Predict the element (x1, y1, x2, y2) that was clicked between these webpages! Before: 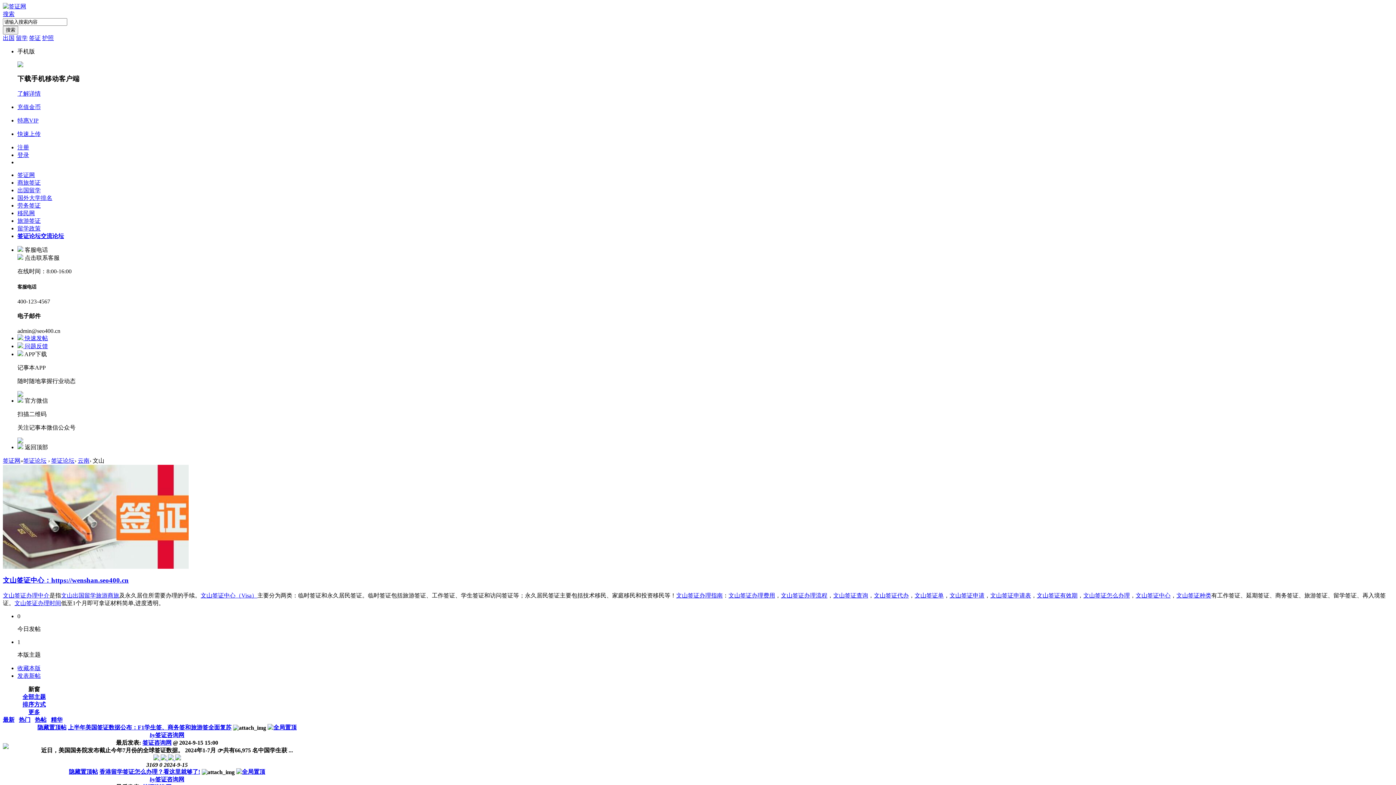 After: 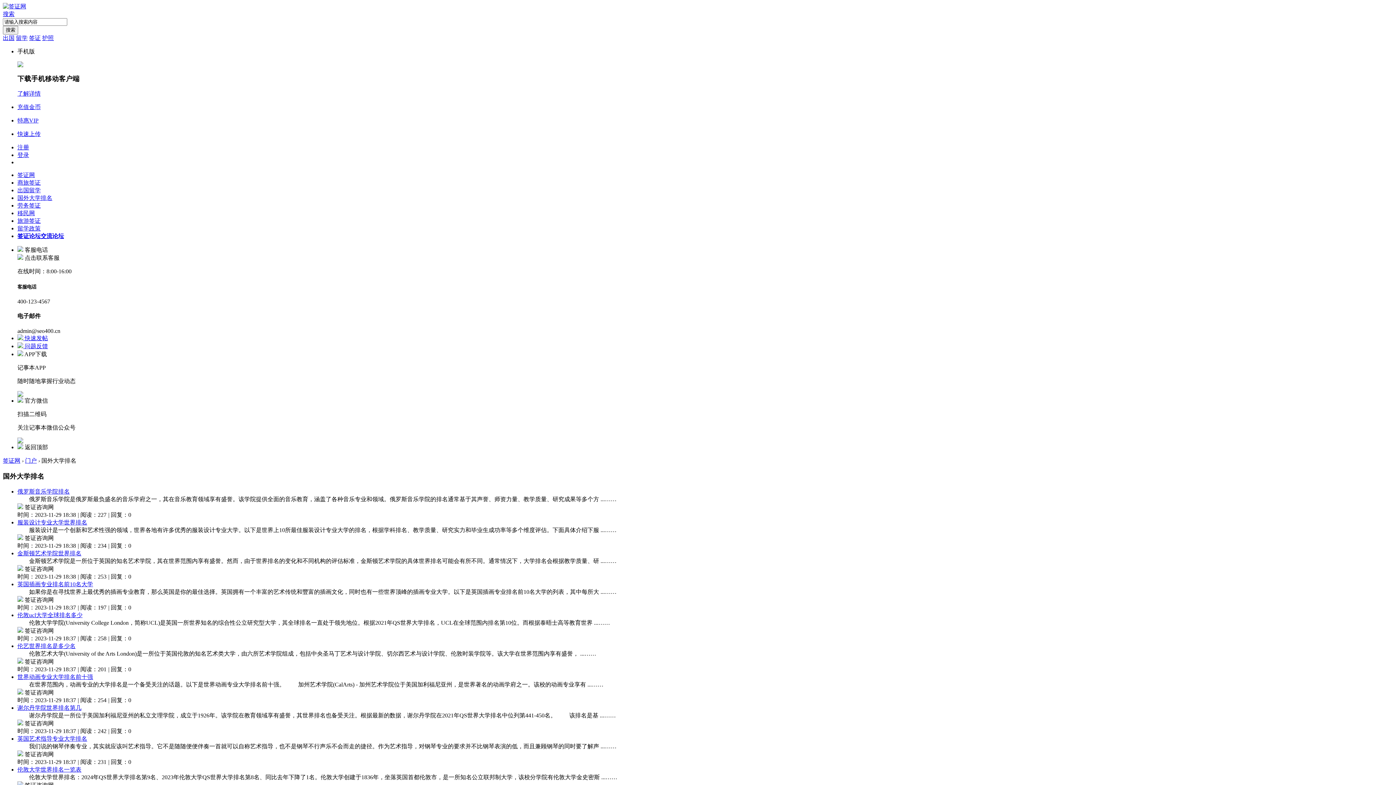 Action: label: 国外大学排名 bbox: (17, 195, 52, 201)